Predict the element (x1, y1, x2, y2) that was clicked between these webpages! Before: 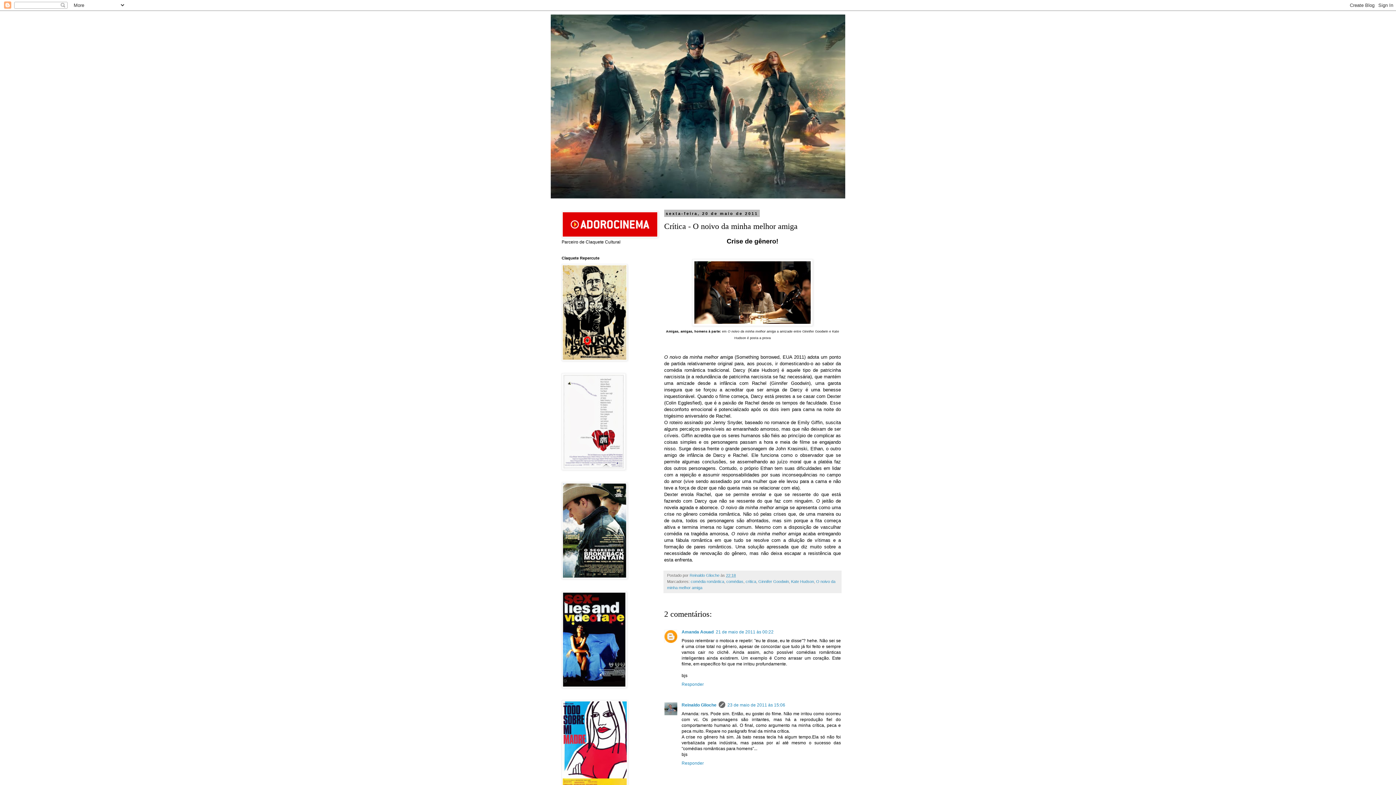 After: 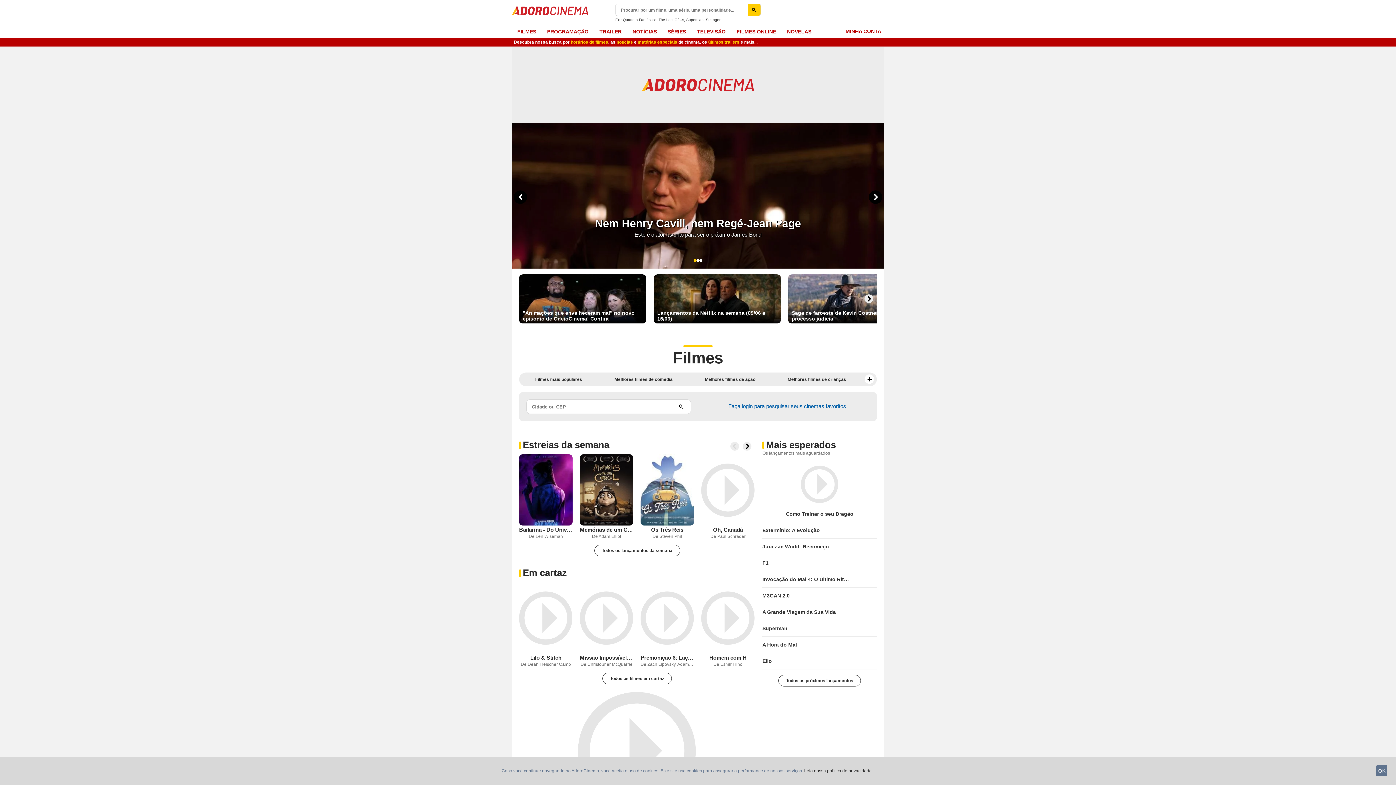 Action: bbox: (561, 233, 658, 238)